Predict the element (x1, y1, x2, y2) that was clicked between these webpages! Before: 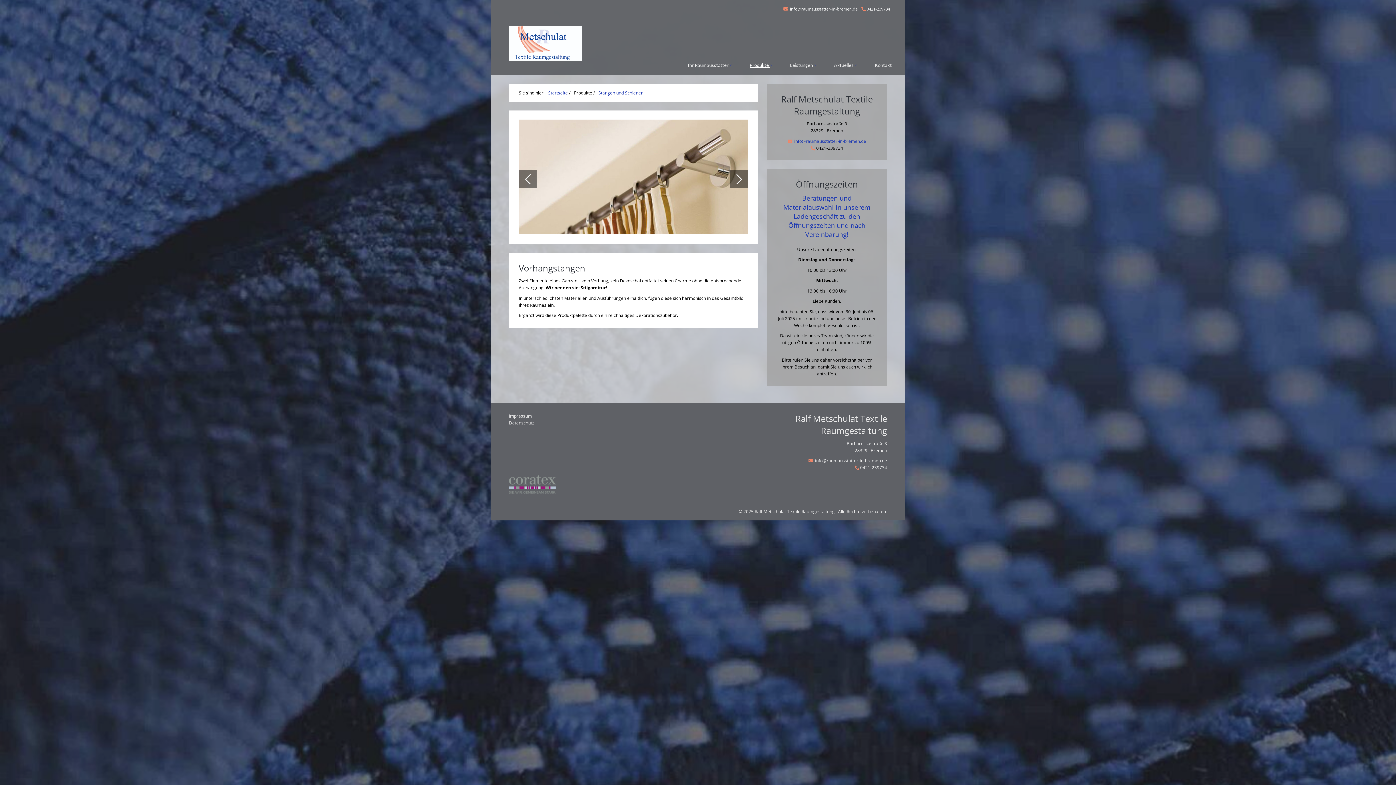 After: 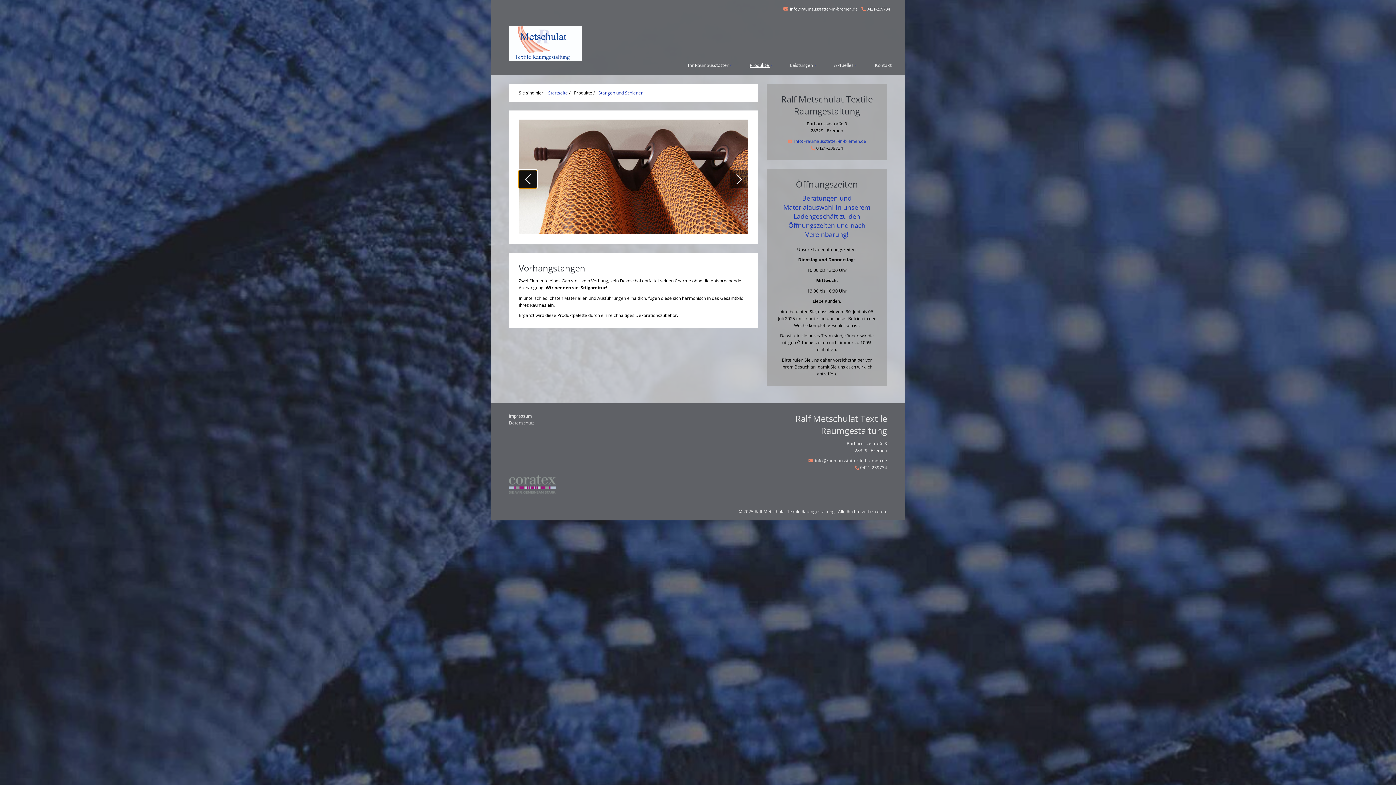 Action: bbox: (518, 170, 537, 188) label: Previous